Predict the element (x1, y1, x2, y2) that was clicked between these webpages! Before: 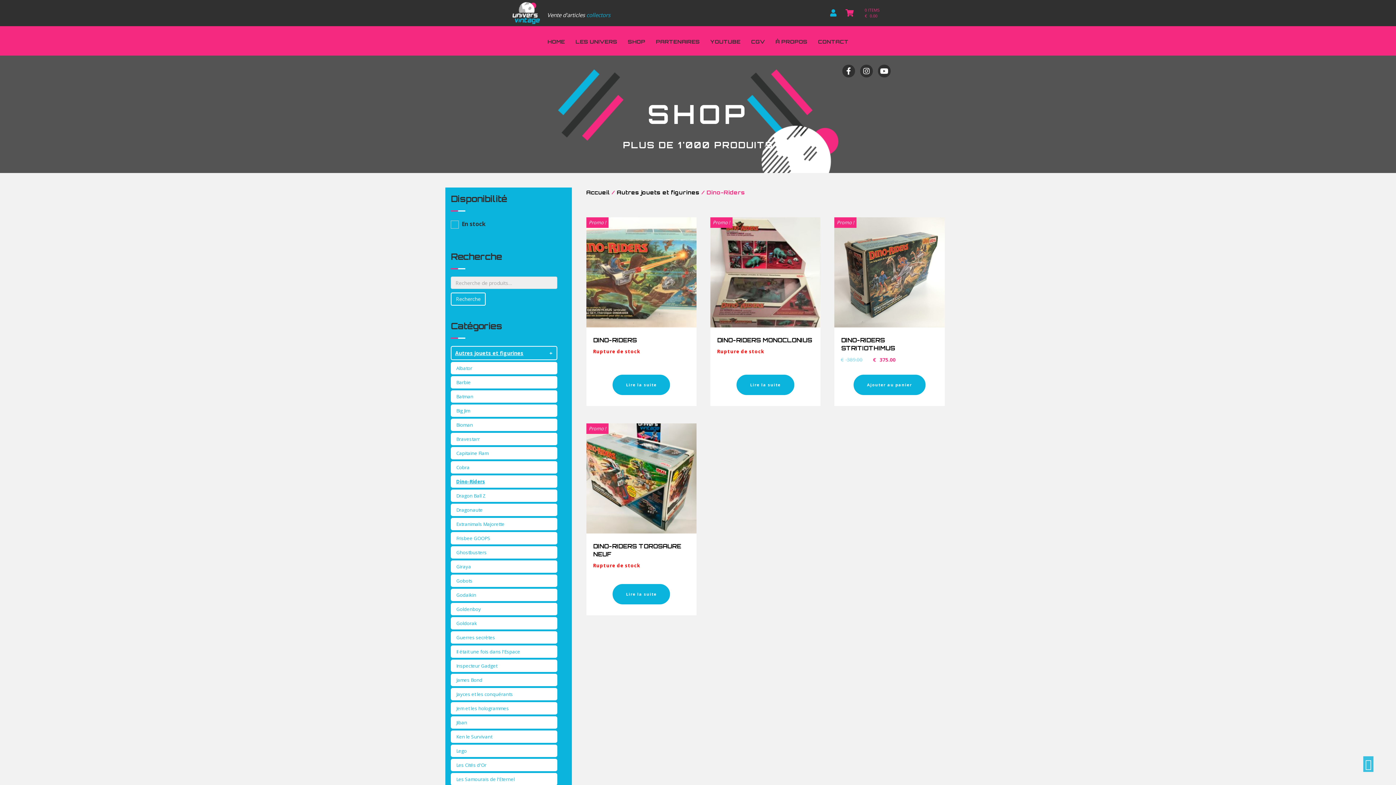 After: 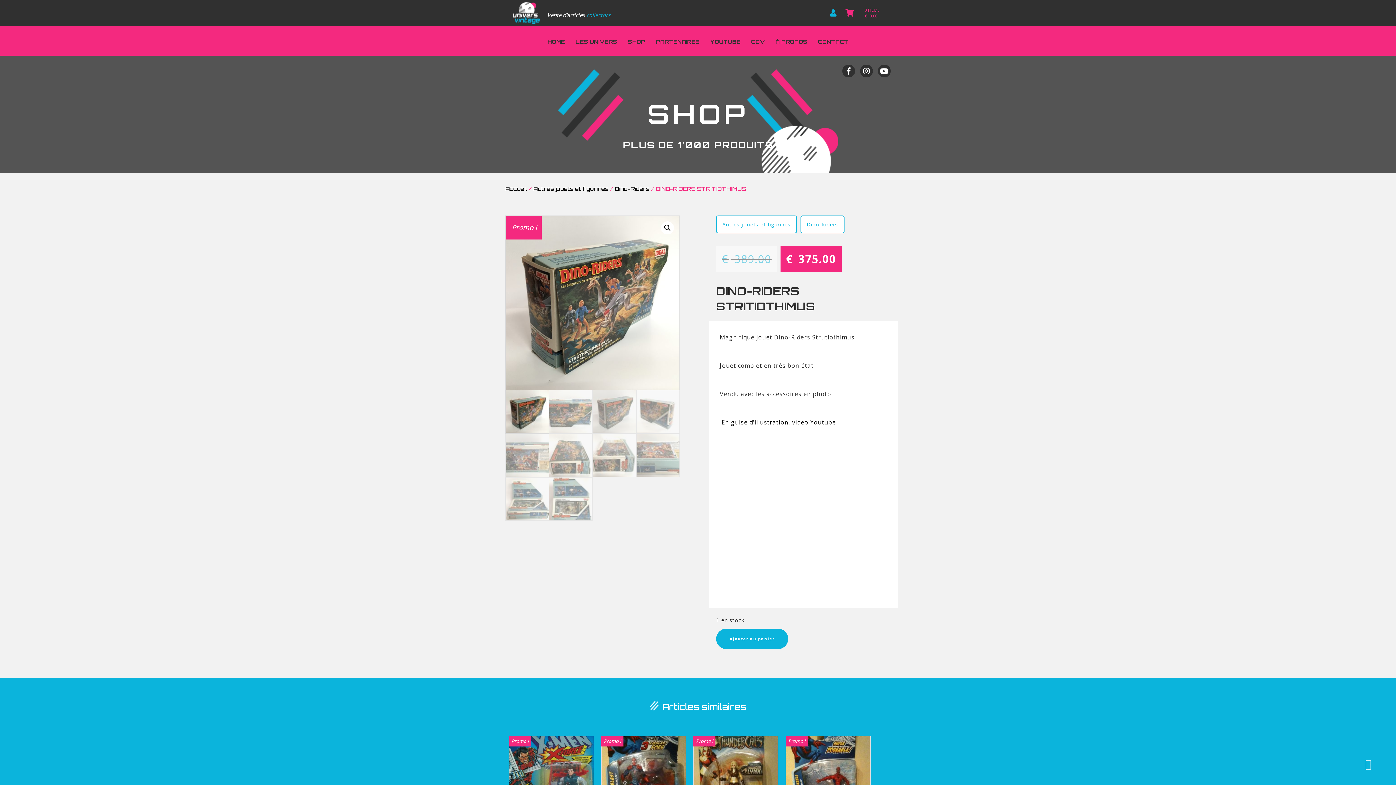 Action: bbox: (834, 217, 944, 364) label: Promo !
DINO-RIDERS STRITIOTHIMUS
€ 389.00 € 375.00